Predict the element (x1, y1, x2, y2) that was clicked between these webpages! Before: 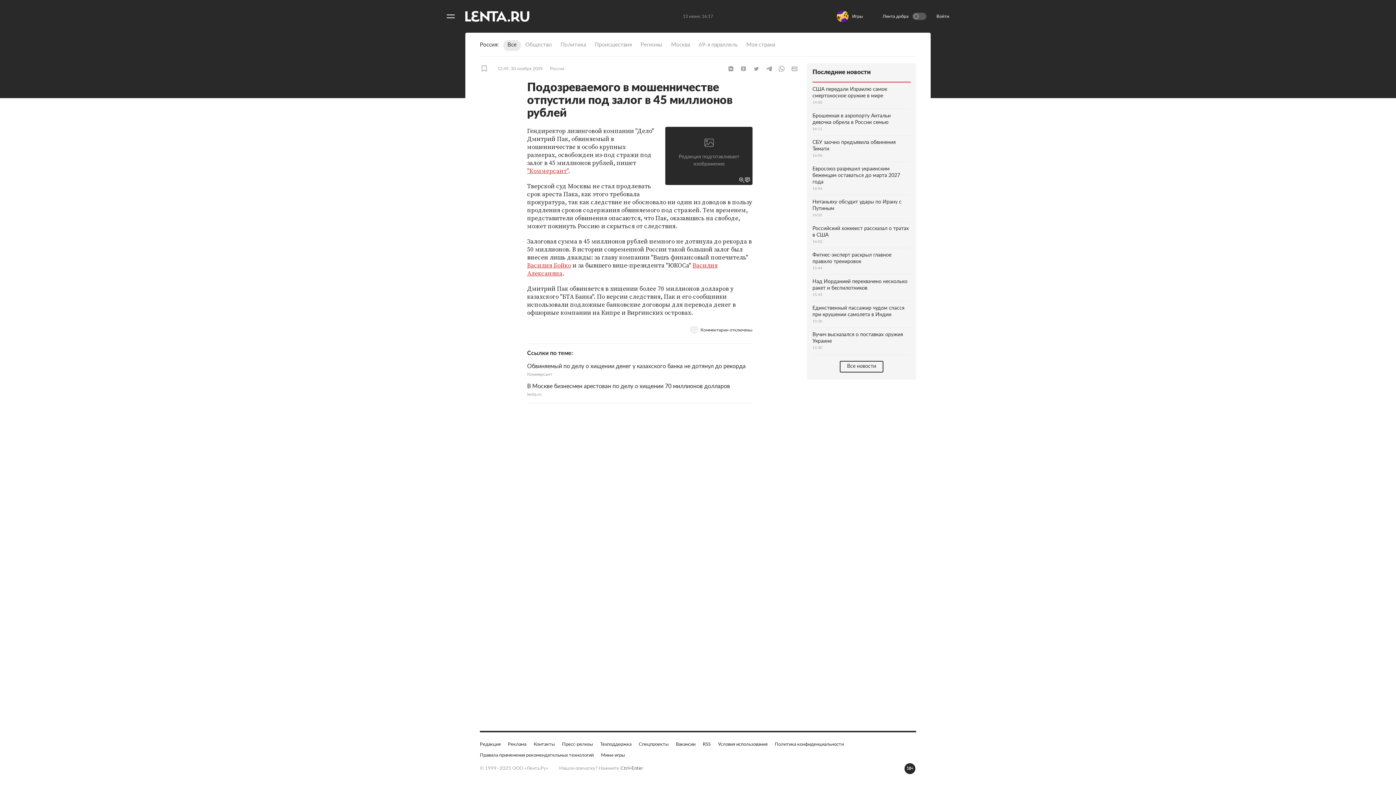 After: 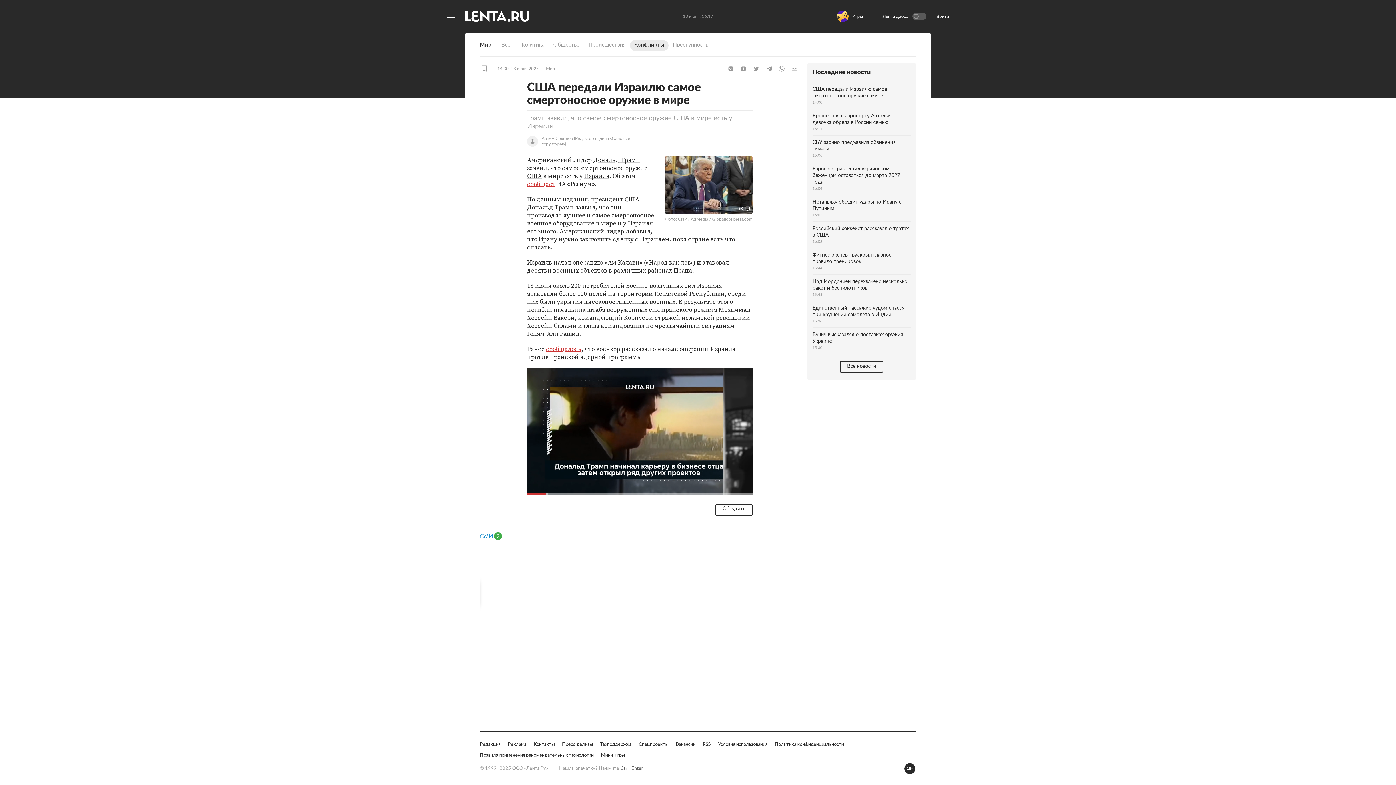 Action: bbox: (812, 82, 910, 109) label: США передали Израилю самое смертоносное оружие в мире
14:00